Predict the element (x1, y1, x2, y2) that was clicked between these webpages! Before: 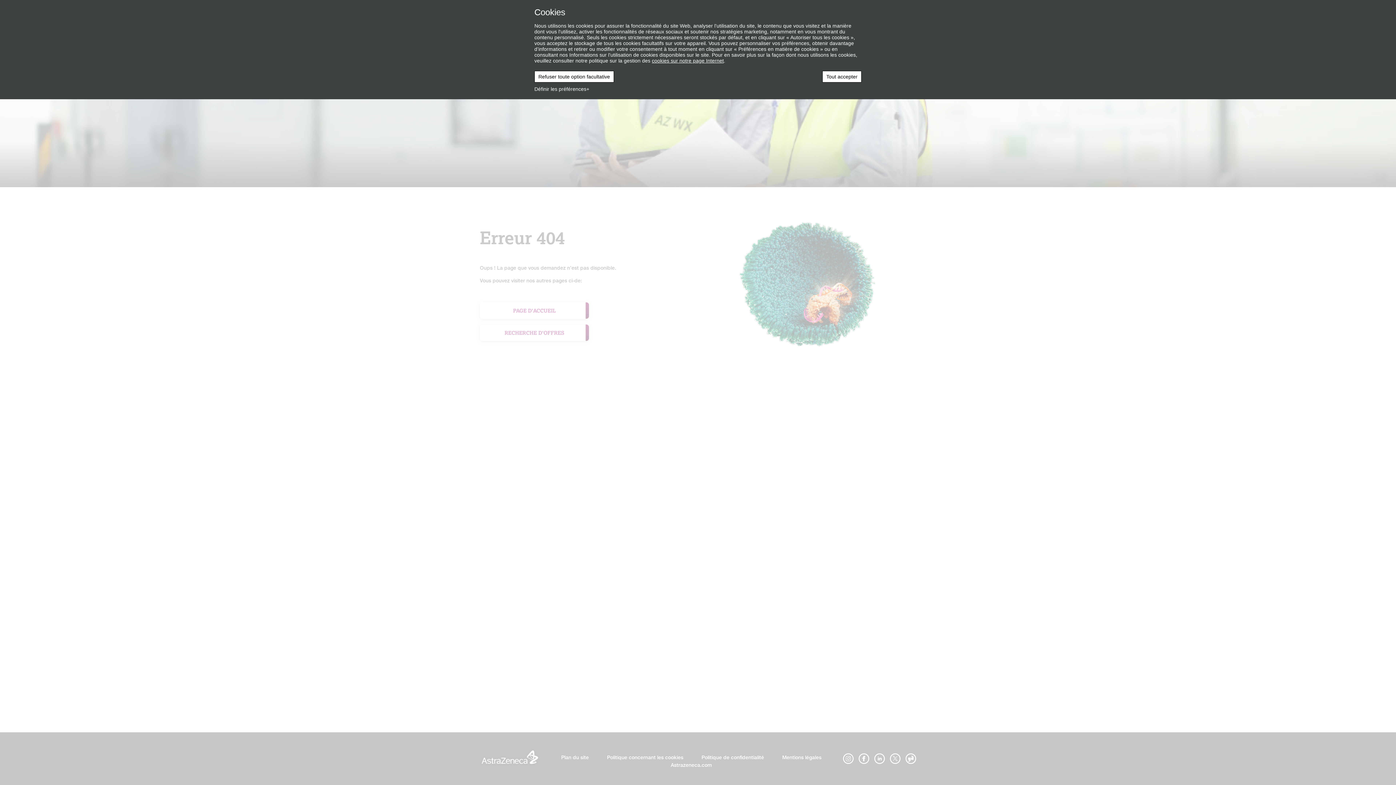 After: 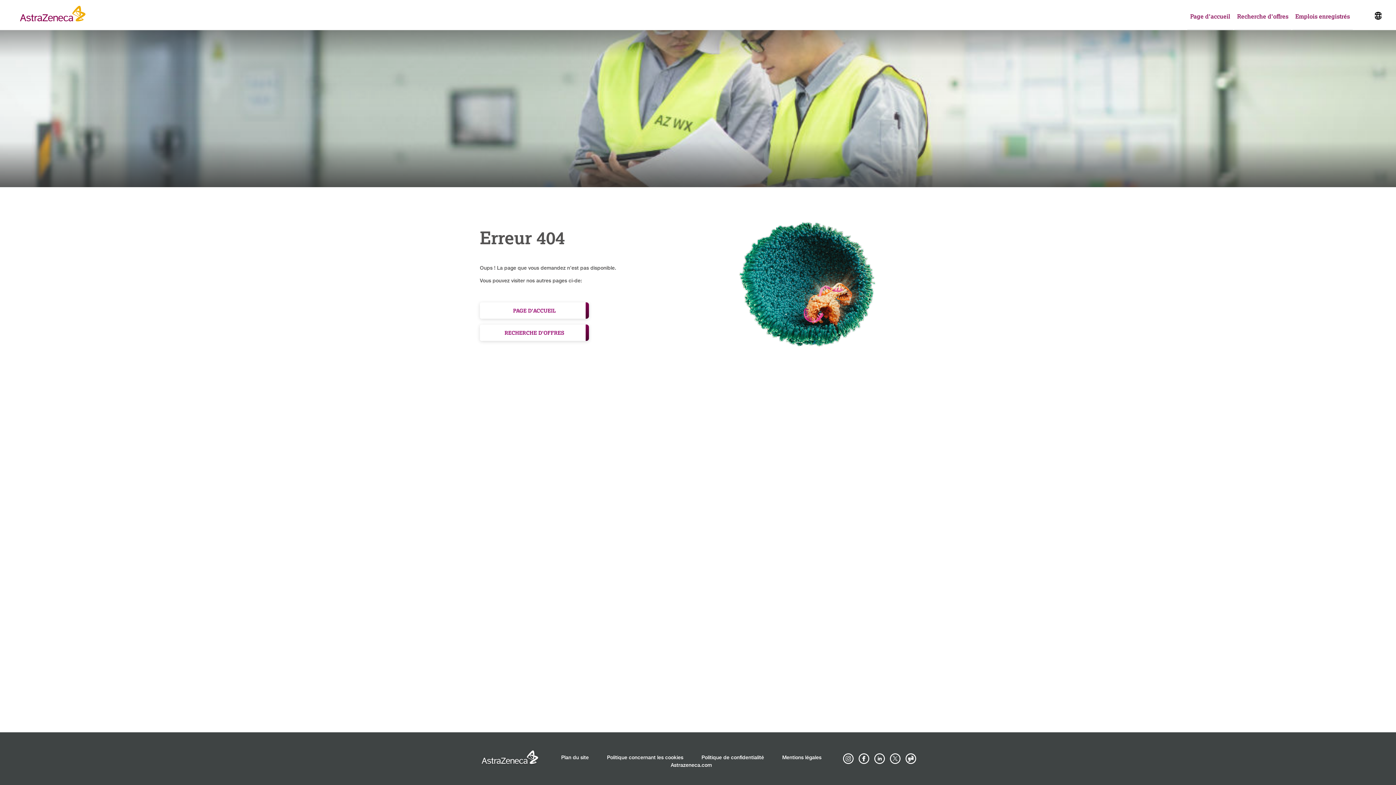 Action: bbox: (534, 70, 614, 82) label: Refuser toute option facultative